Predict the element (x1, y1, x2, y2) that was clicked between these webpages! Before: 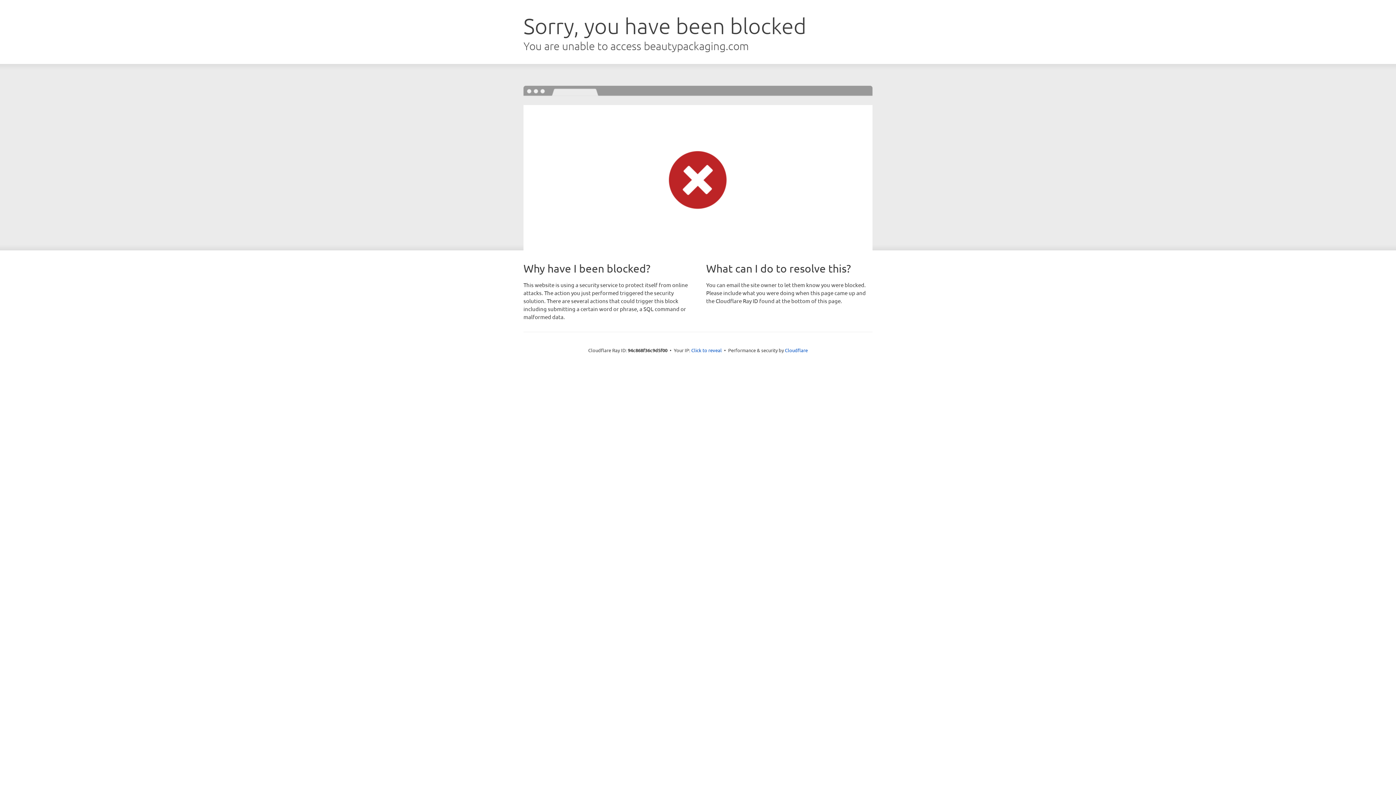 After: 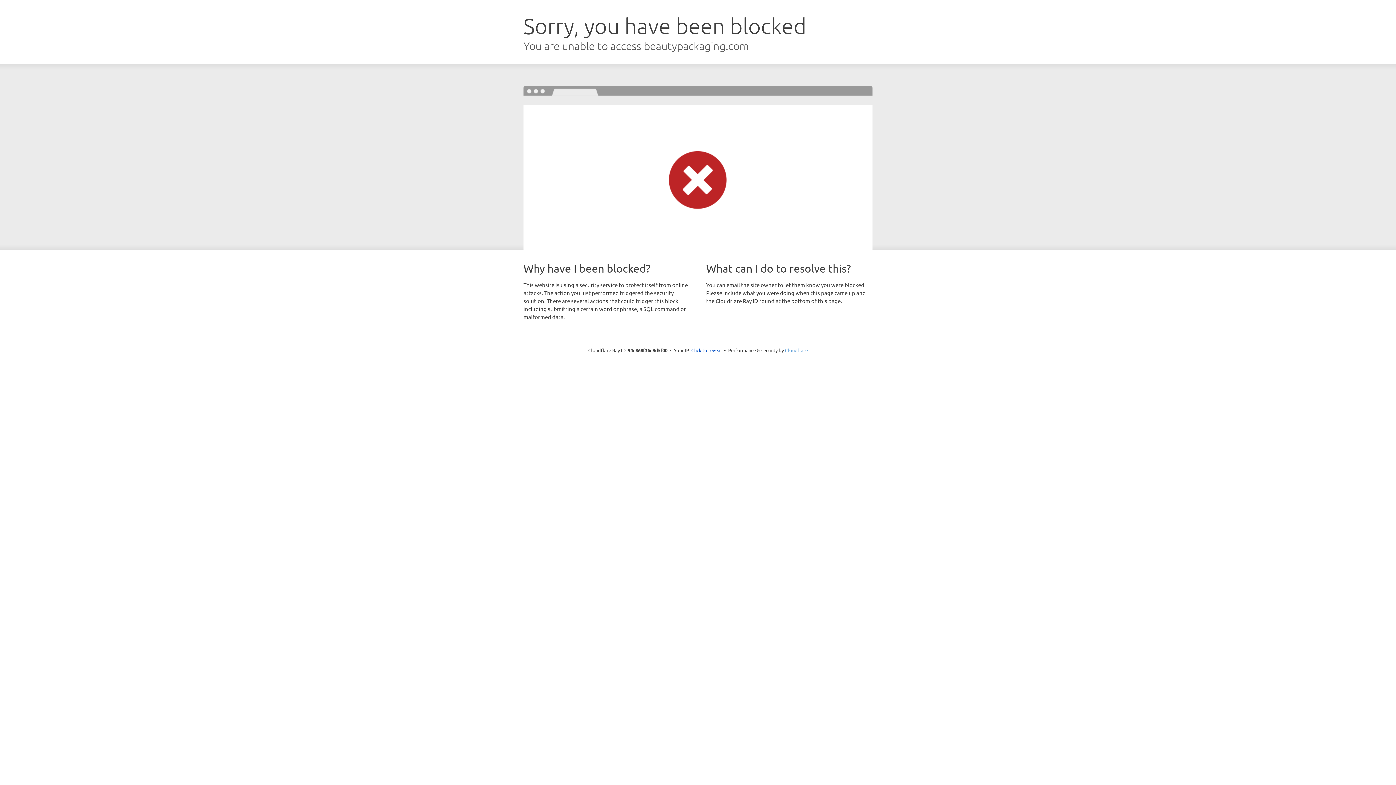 Action: bbox: (785, 347, 808, 353) label: Cloudflare